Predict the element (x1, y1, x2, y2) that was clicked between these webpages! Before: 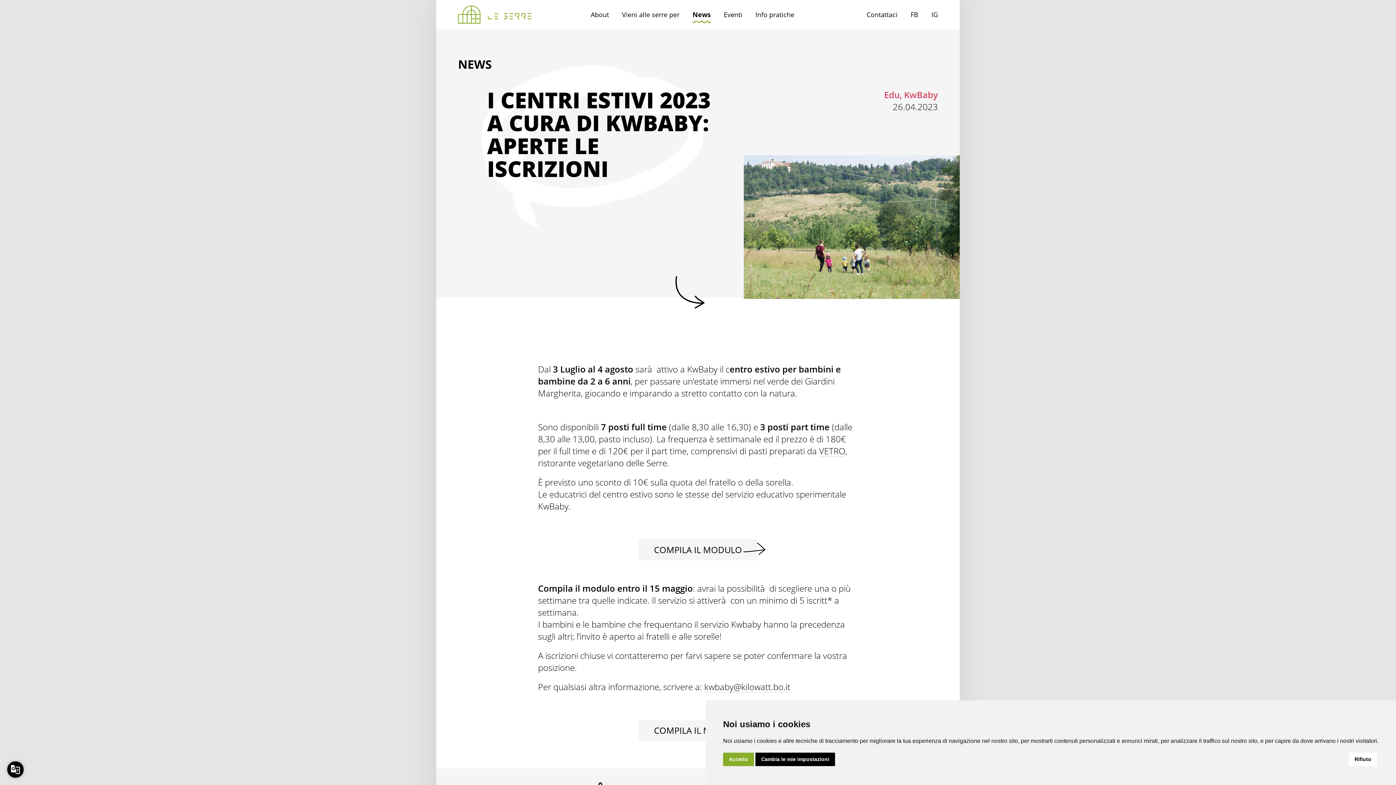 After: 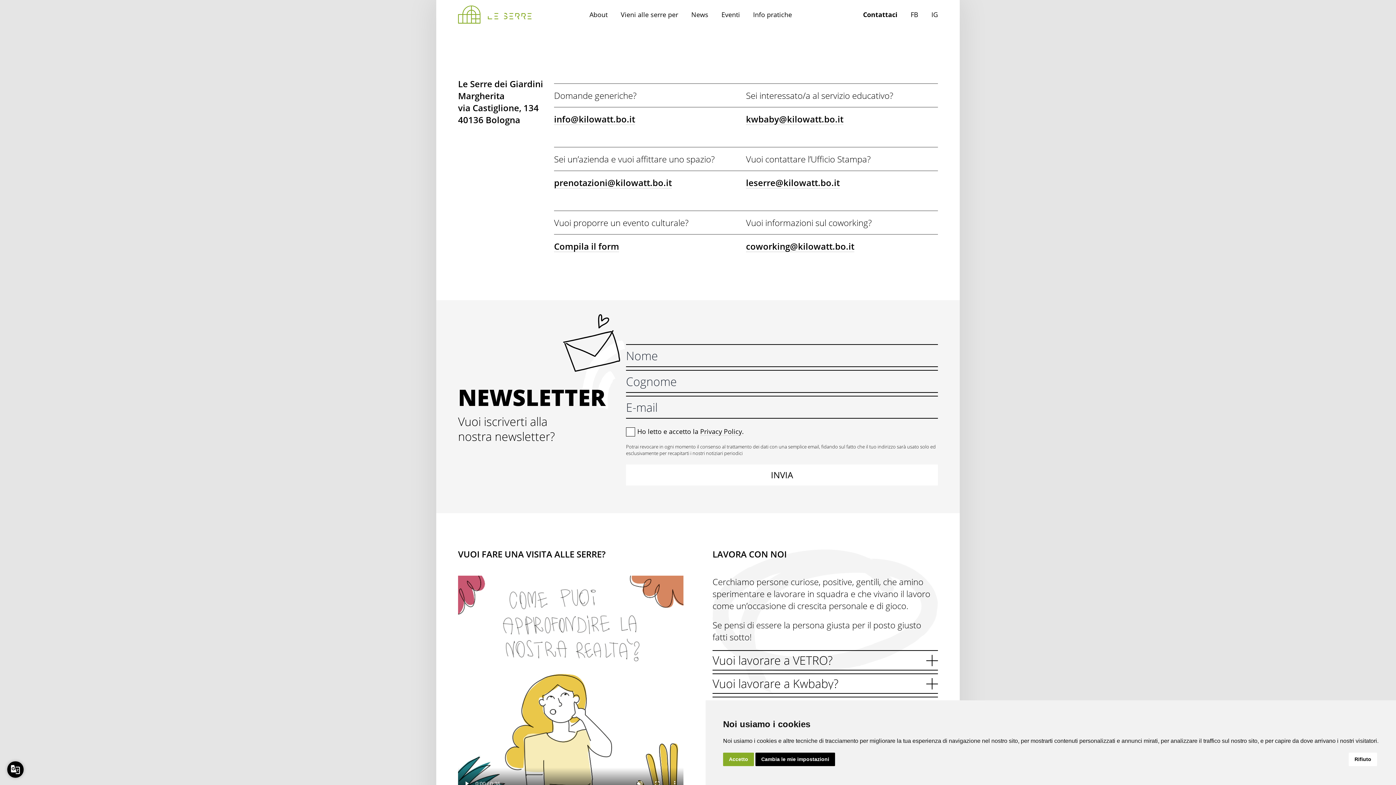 Action: label: Contattaci bbox: (860, 4, 904, 24)